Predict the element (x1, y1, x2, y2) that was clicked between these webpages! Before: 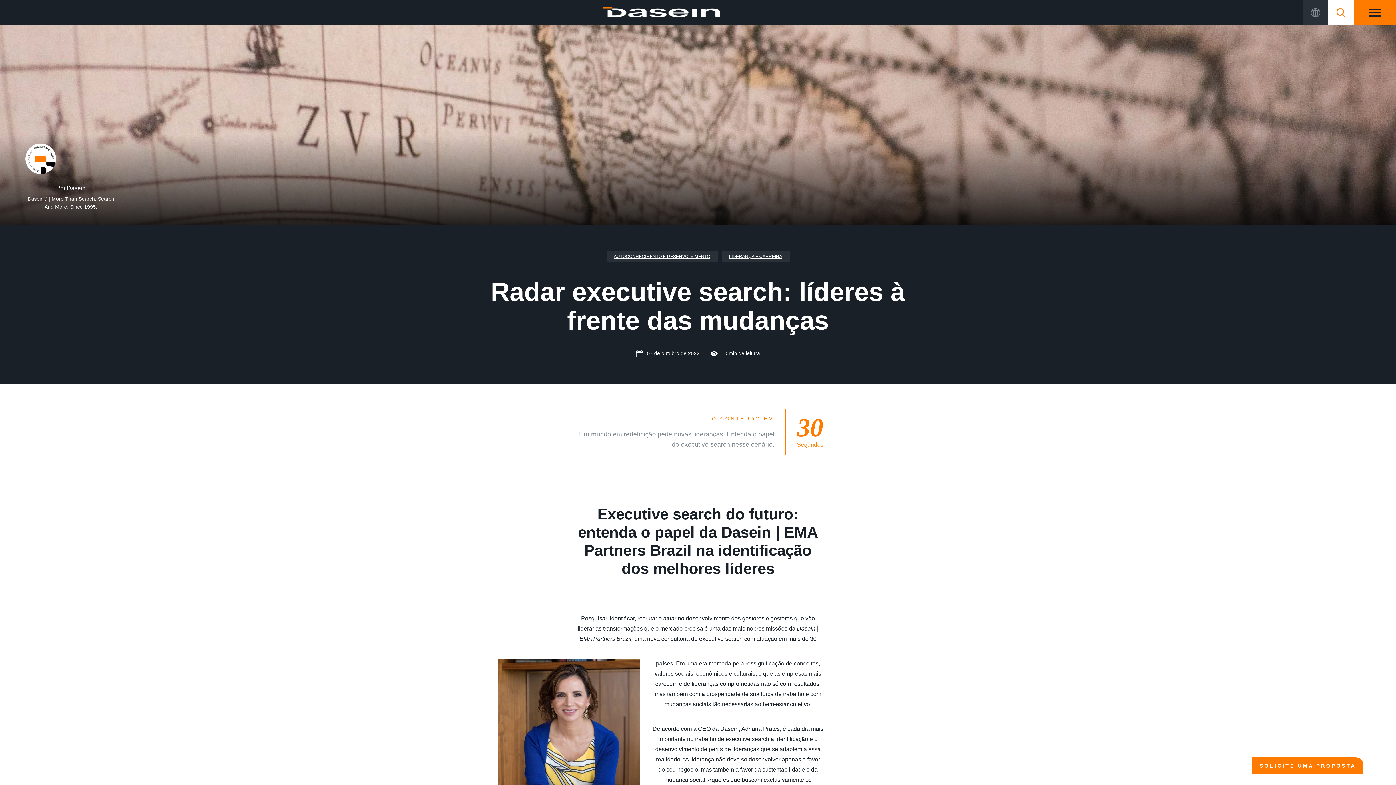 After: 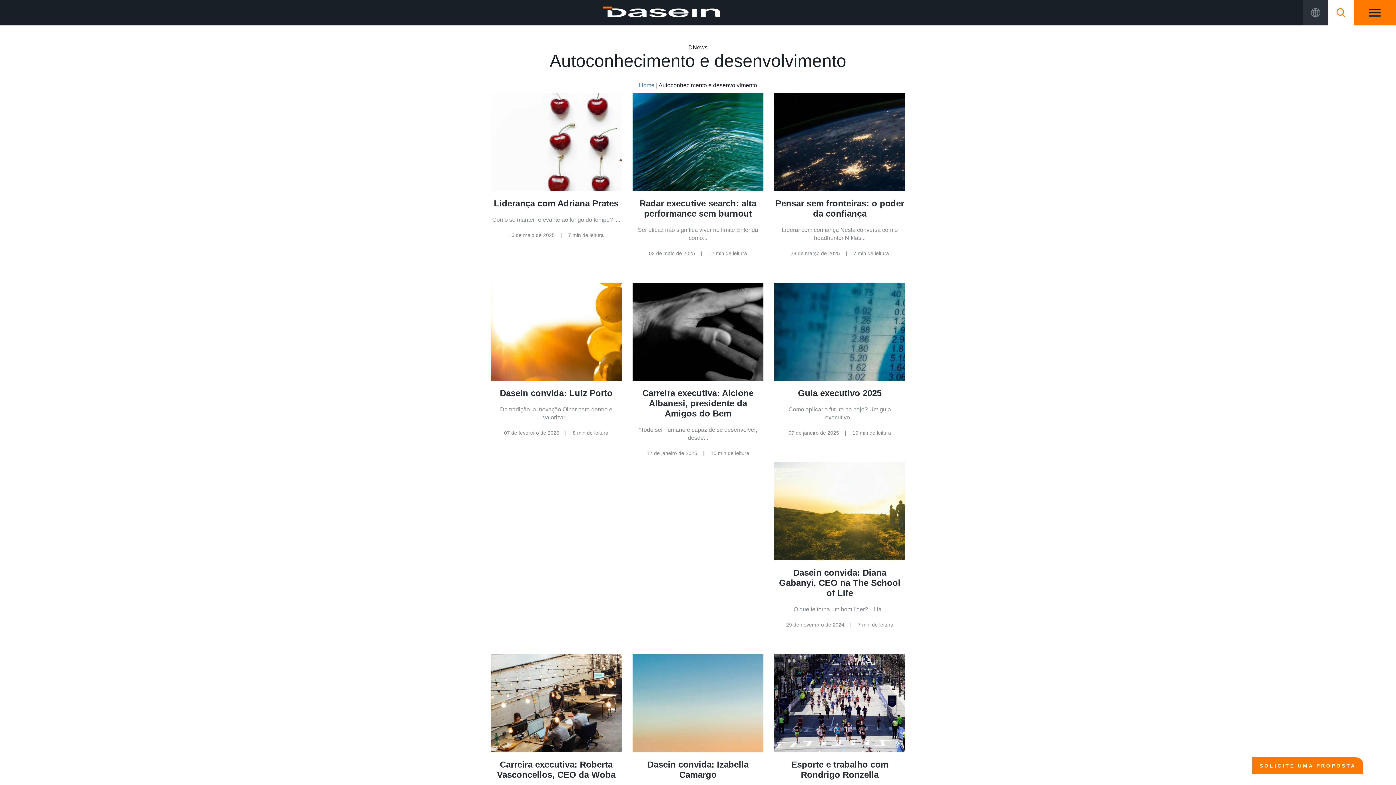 Action: bbox: (606, 250, 717, 262) label: AUTOCONHECIMENTO E DESENVOLVIMENTO